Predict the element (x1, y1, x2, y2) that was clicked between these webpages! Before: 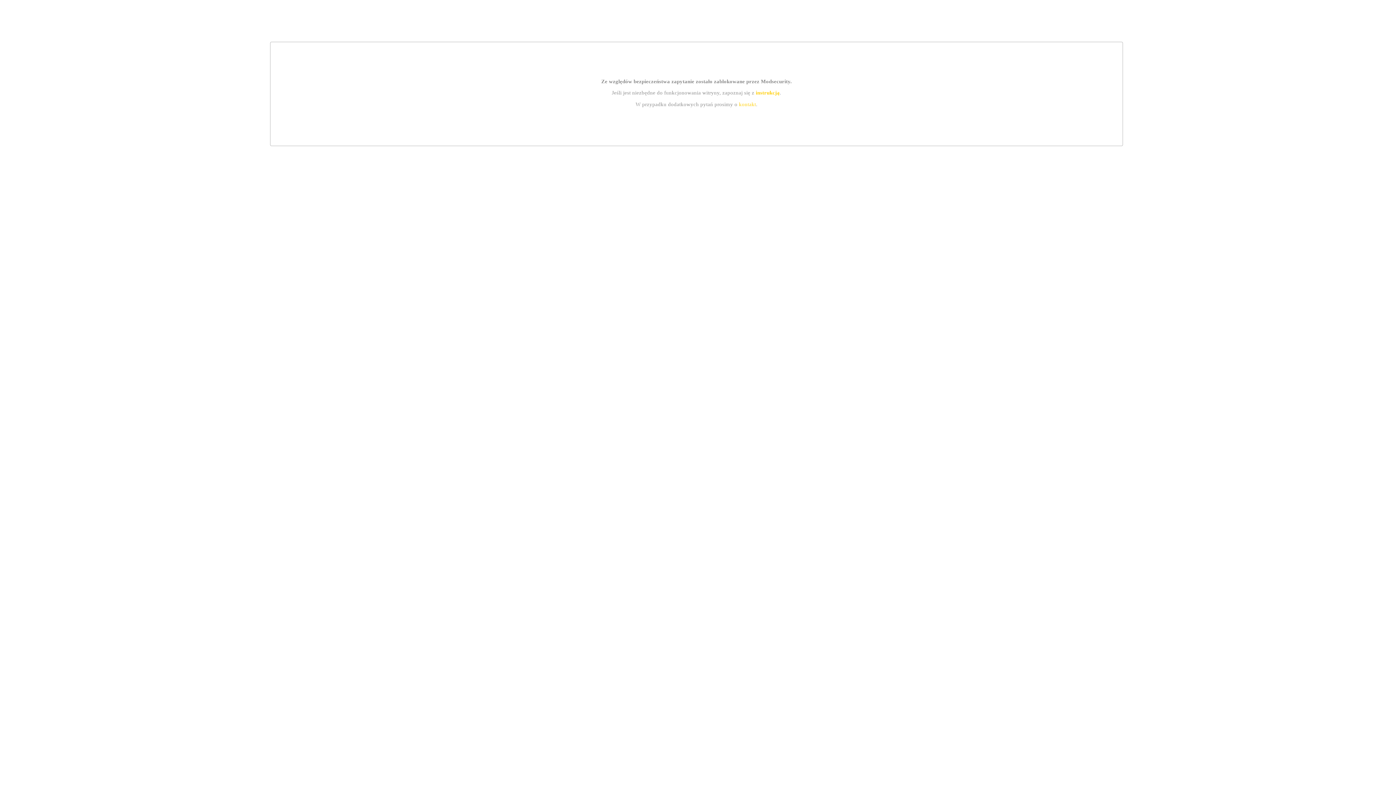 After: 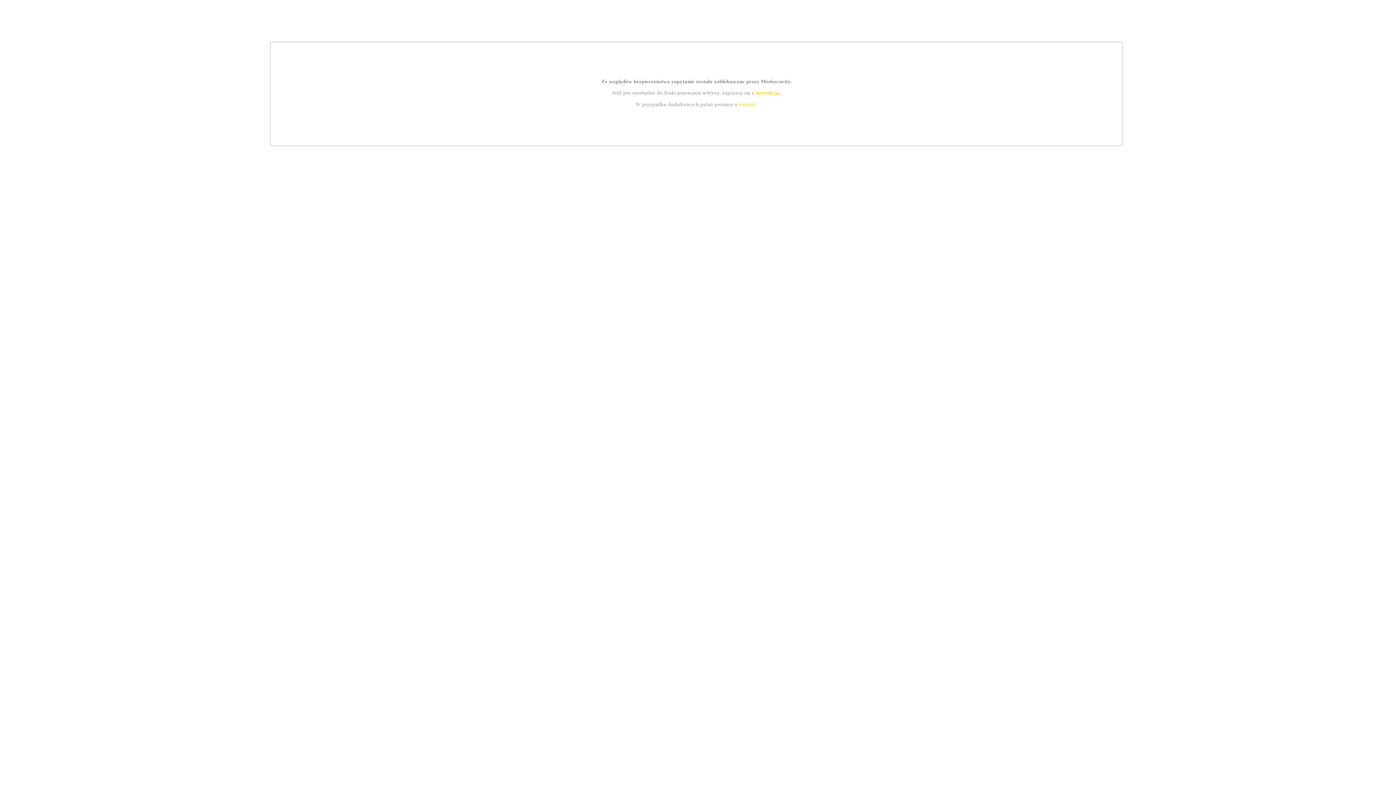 Action: label: instrukcją bbox: (755, 89, 779, 95)